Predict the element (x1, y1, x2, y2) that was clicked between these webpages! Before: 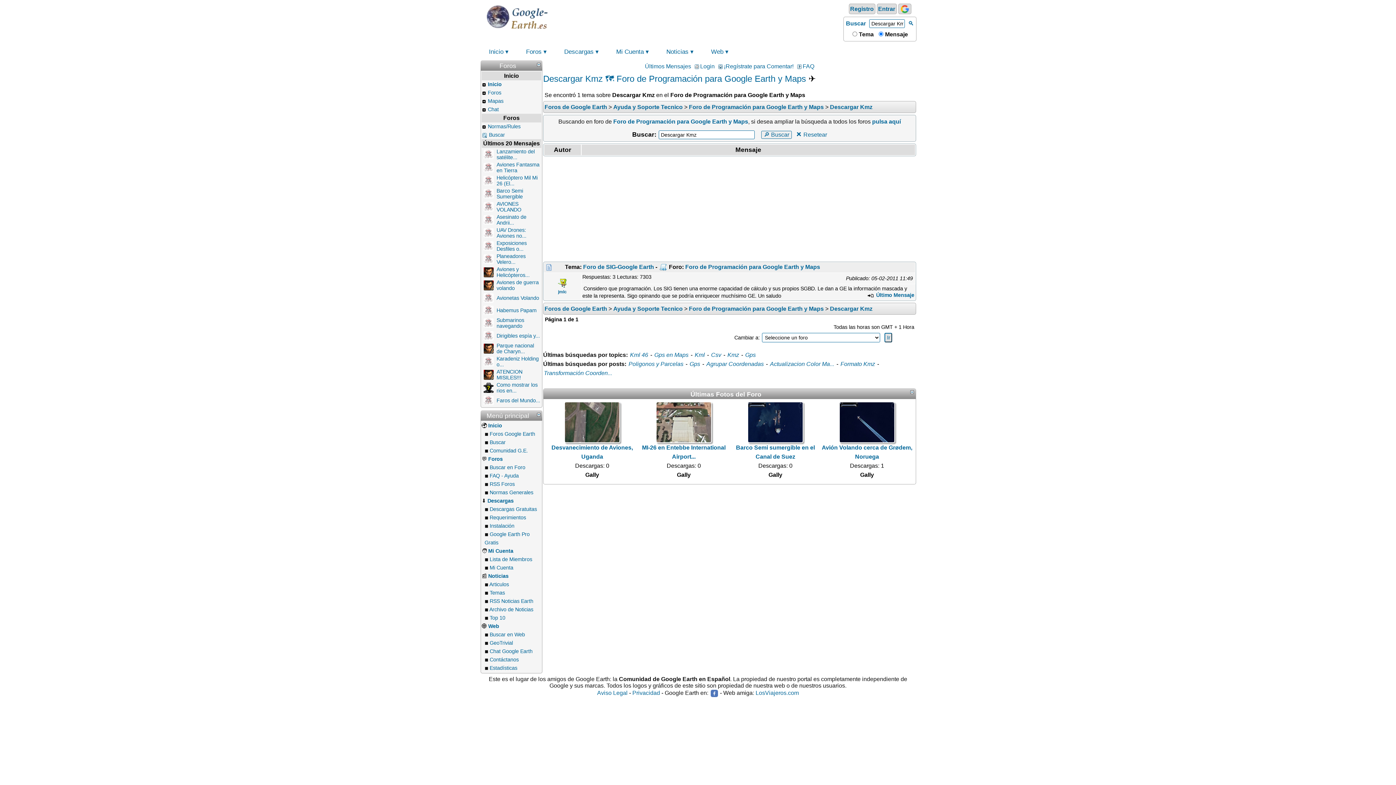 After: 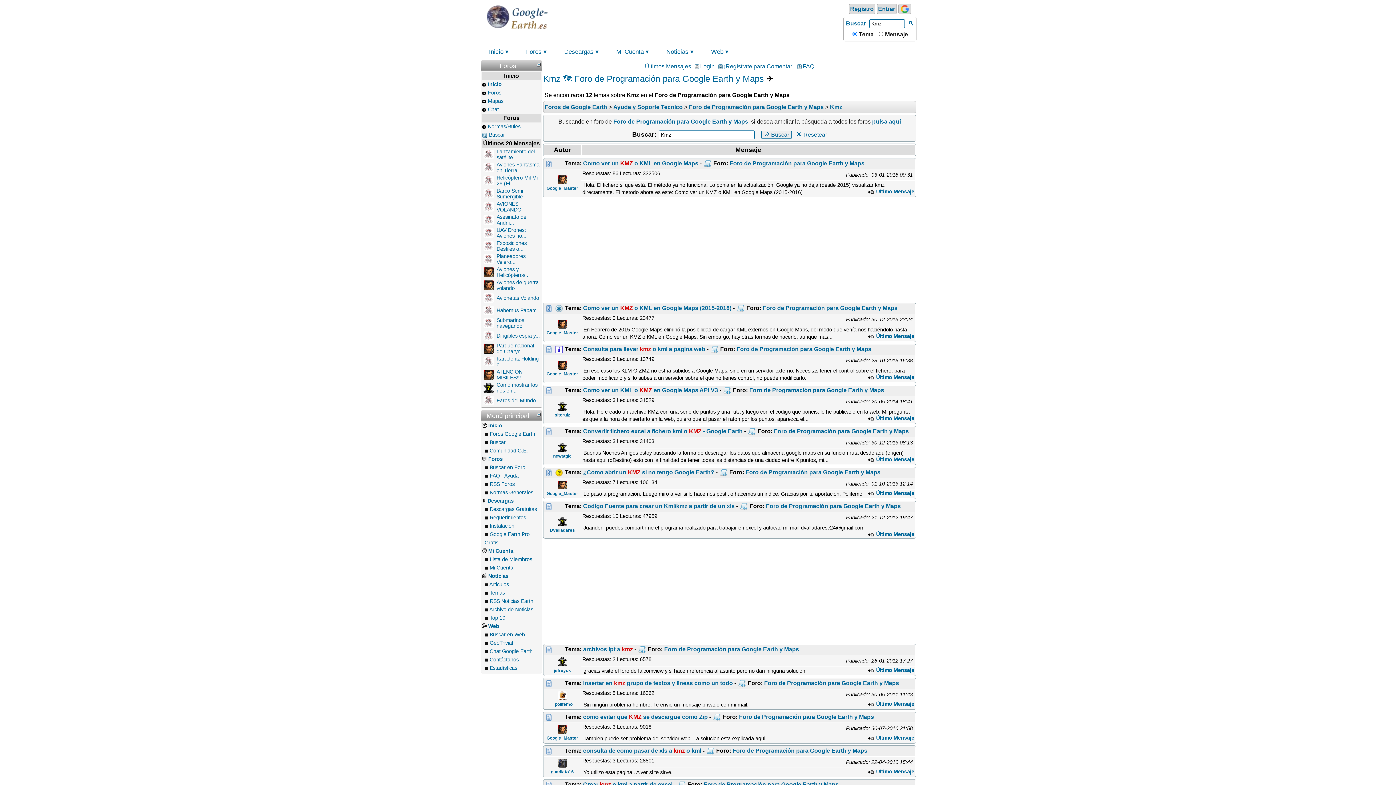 Action: bbox: (726, 352, 740, 358) label: Kmz